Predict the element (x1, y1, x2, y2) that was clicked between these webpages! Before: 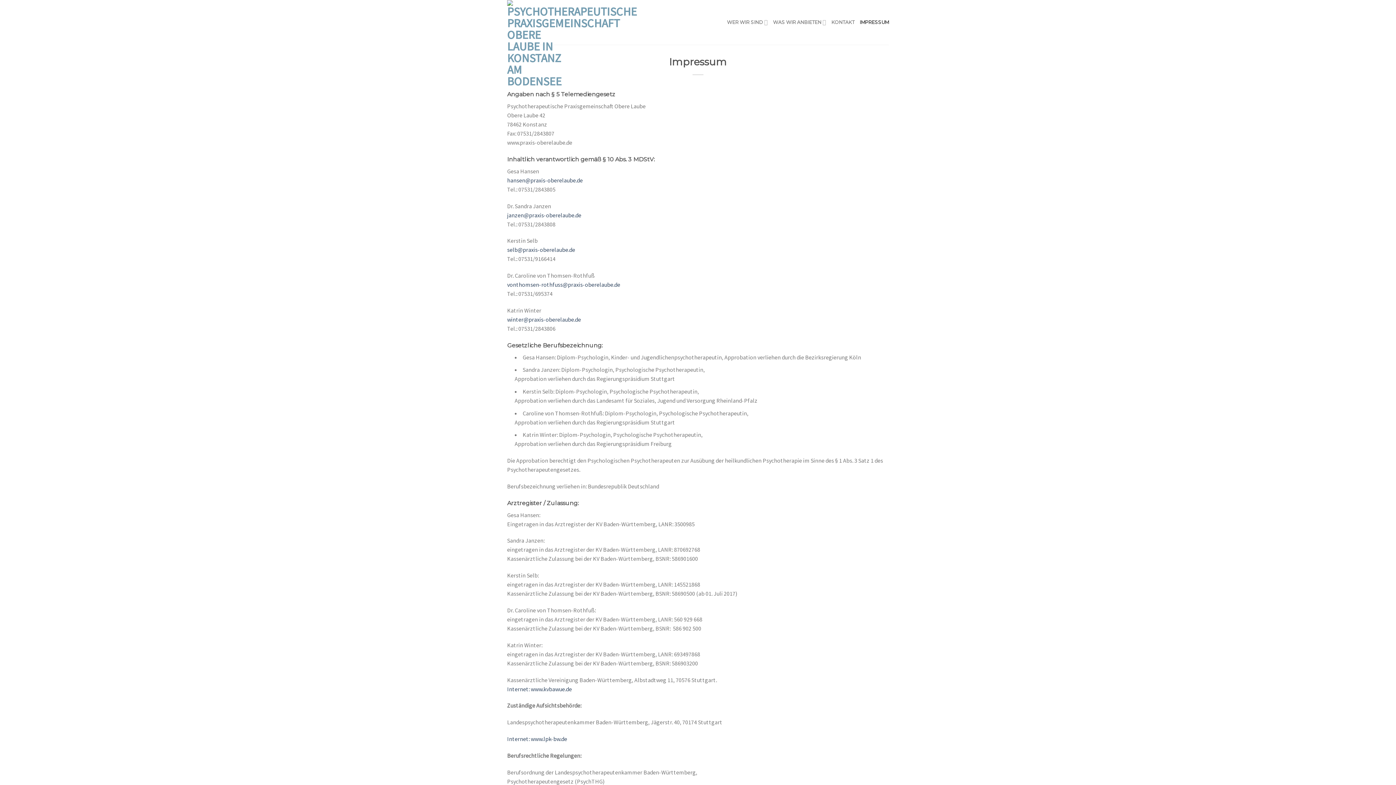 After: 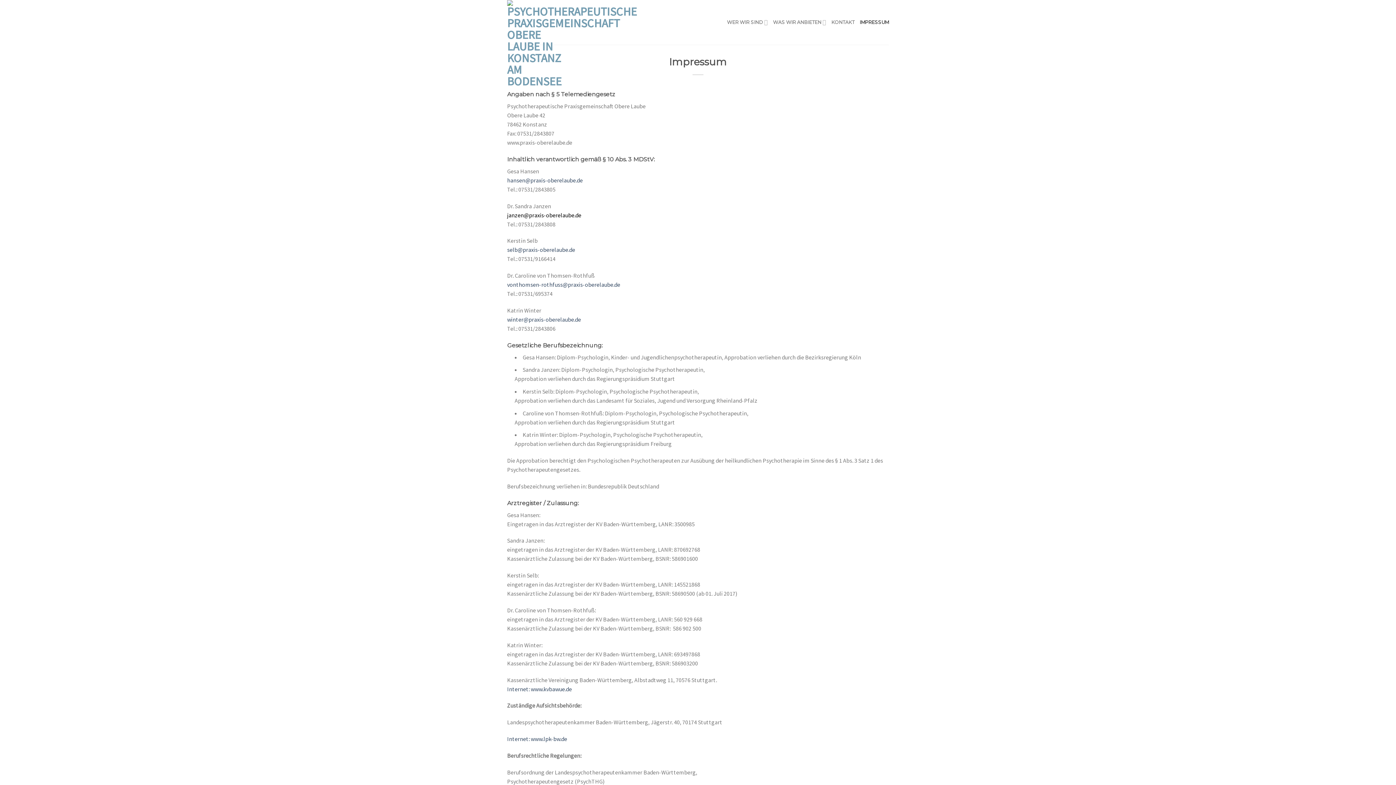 Action: label: janzen@praxis-oberelaube.de bbox: (507, 211, 581, 218)